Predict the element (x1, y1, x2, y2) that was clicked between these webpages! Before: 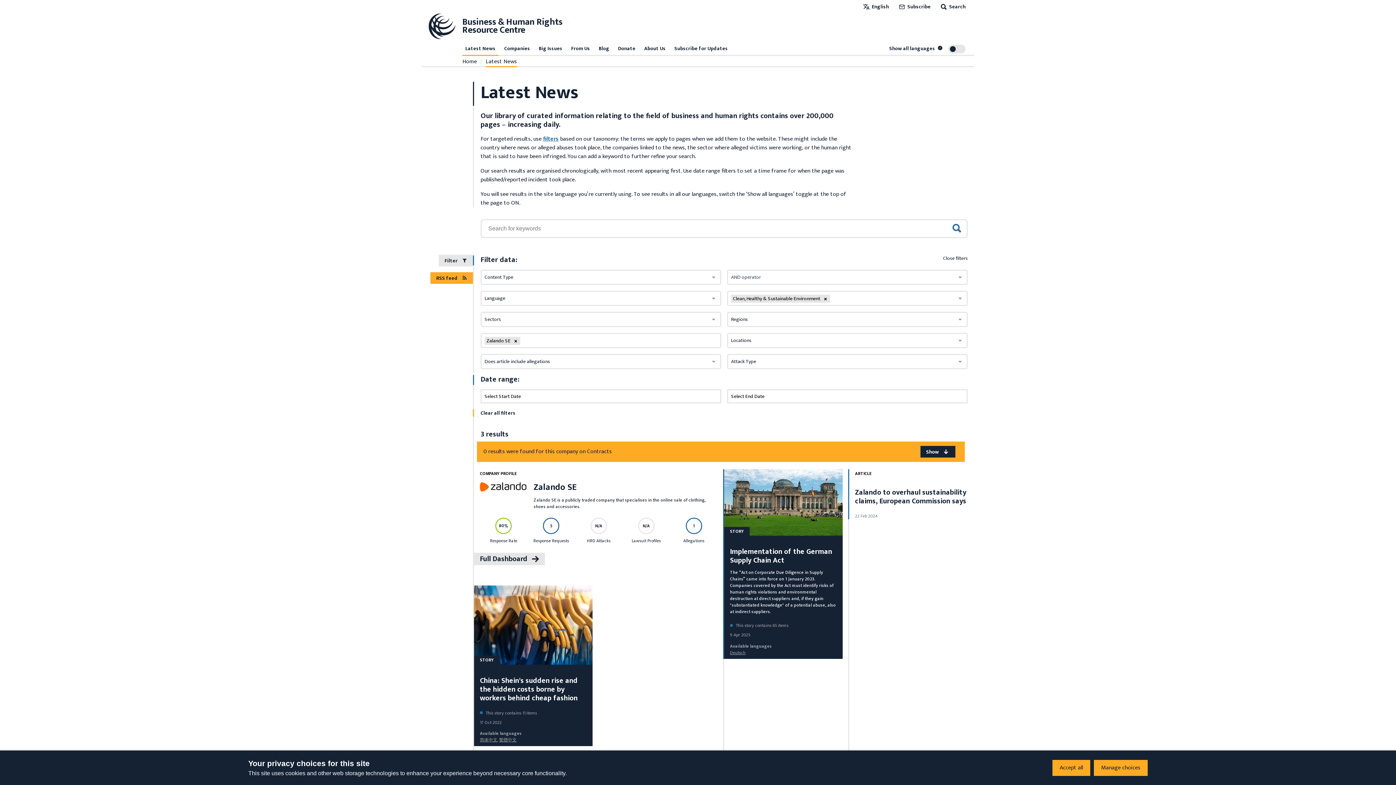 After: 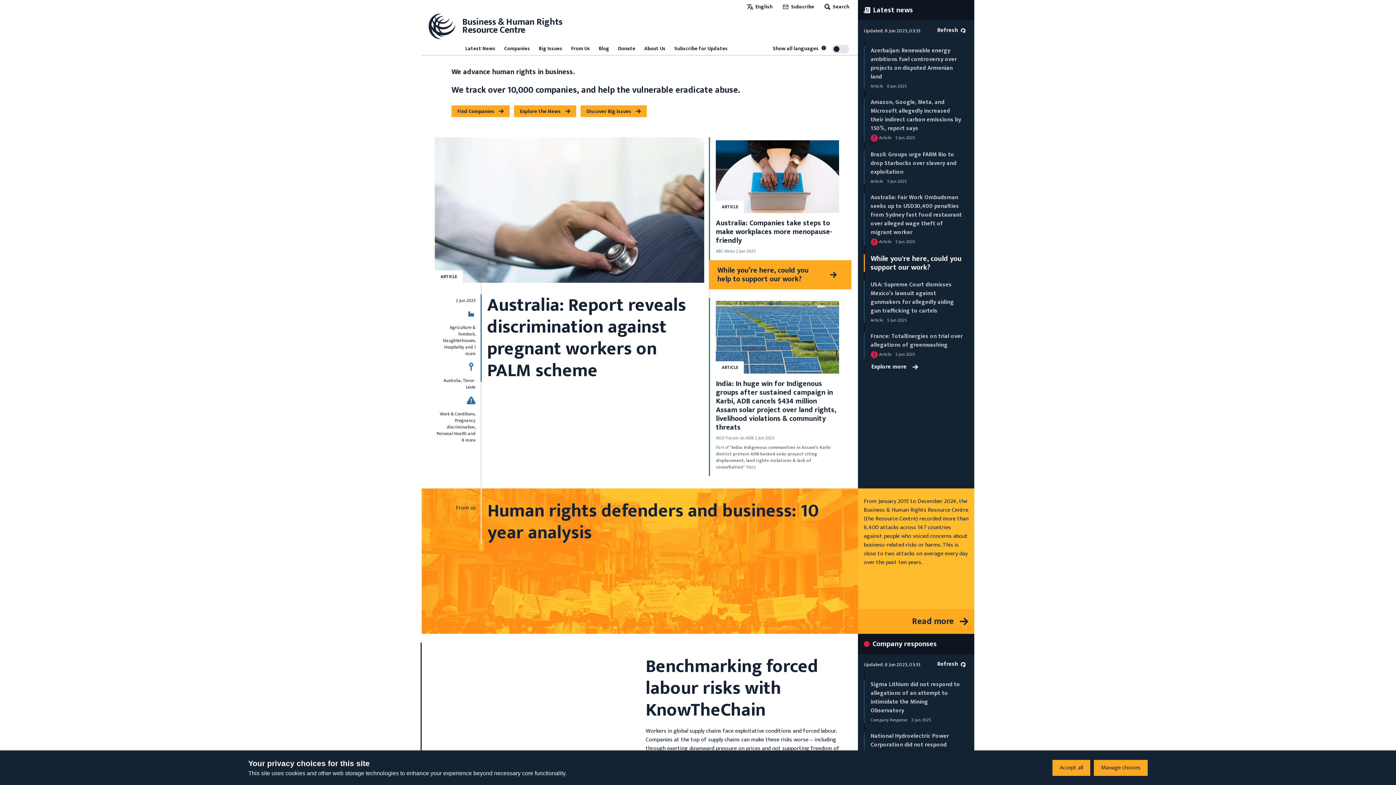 Action: bbox: (462, 57, 477, 66) label: Link to home page